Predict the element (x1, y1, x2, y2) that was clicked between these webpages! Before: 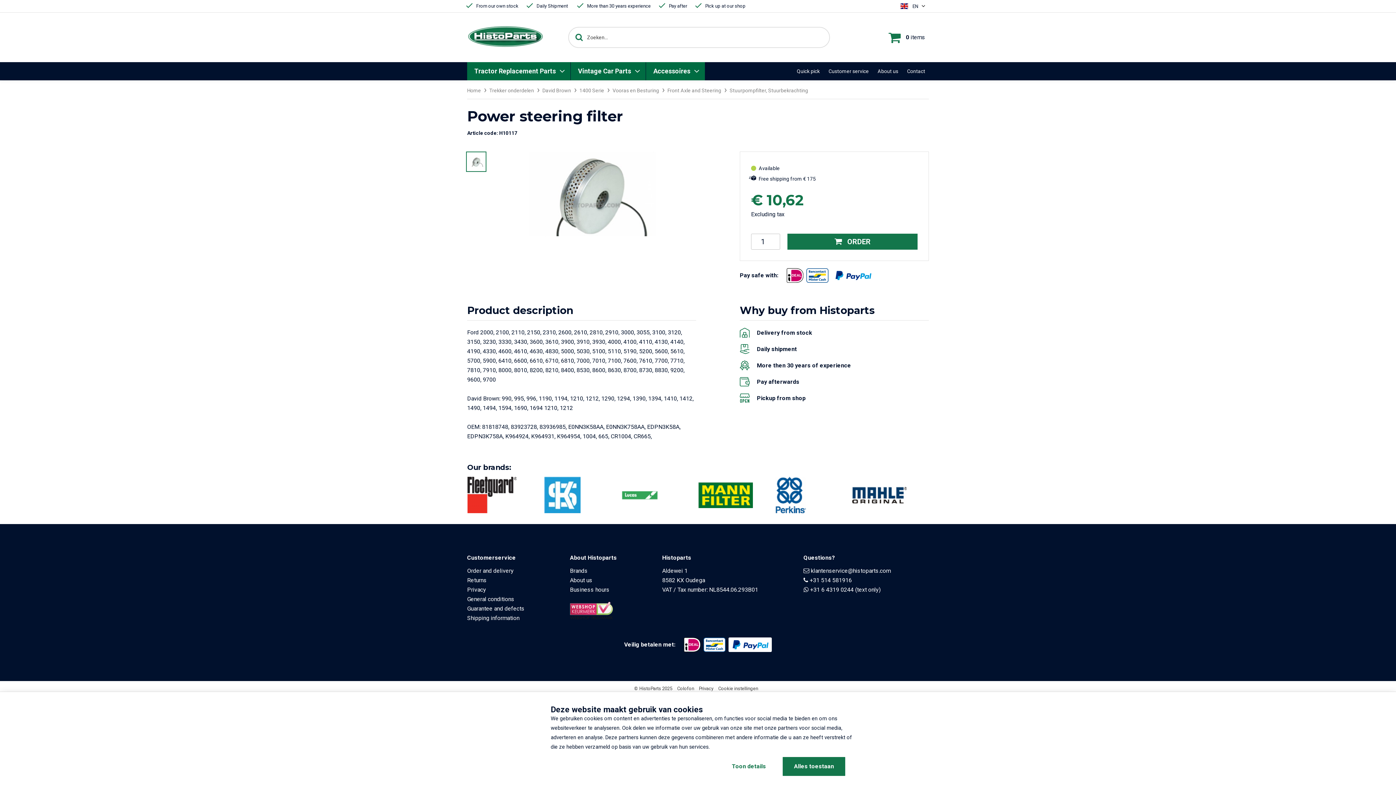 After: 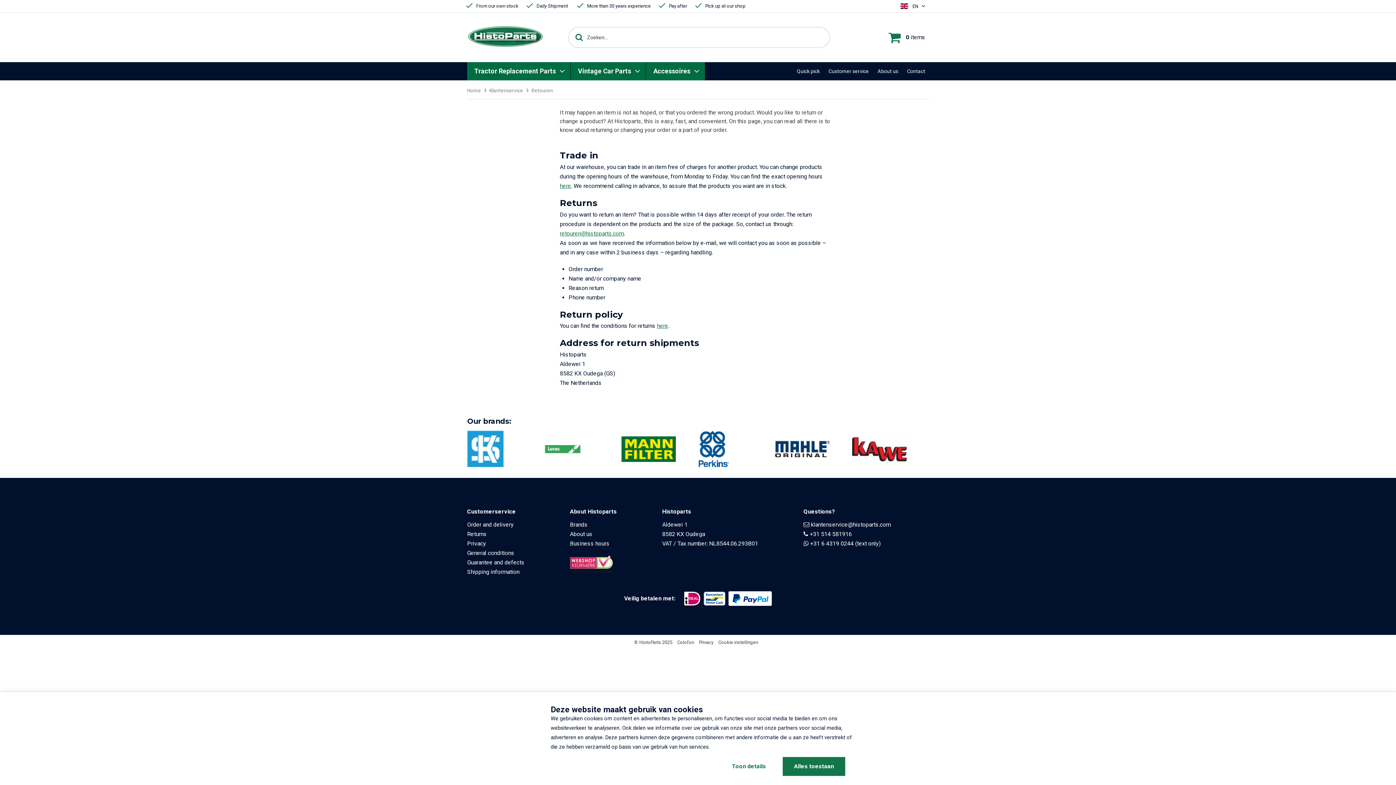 Action: bbox: (467, 577, 486, 584) label: Returns